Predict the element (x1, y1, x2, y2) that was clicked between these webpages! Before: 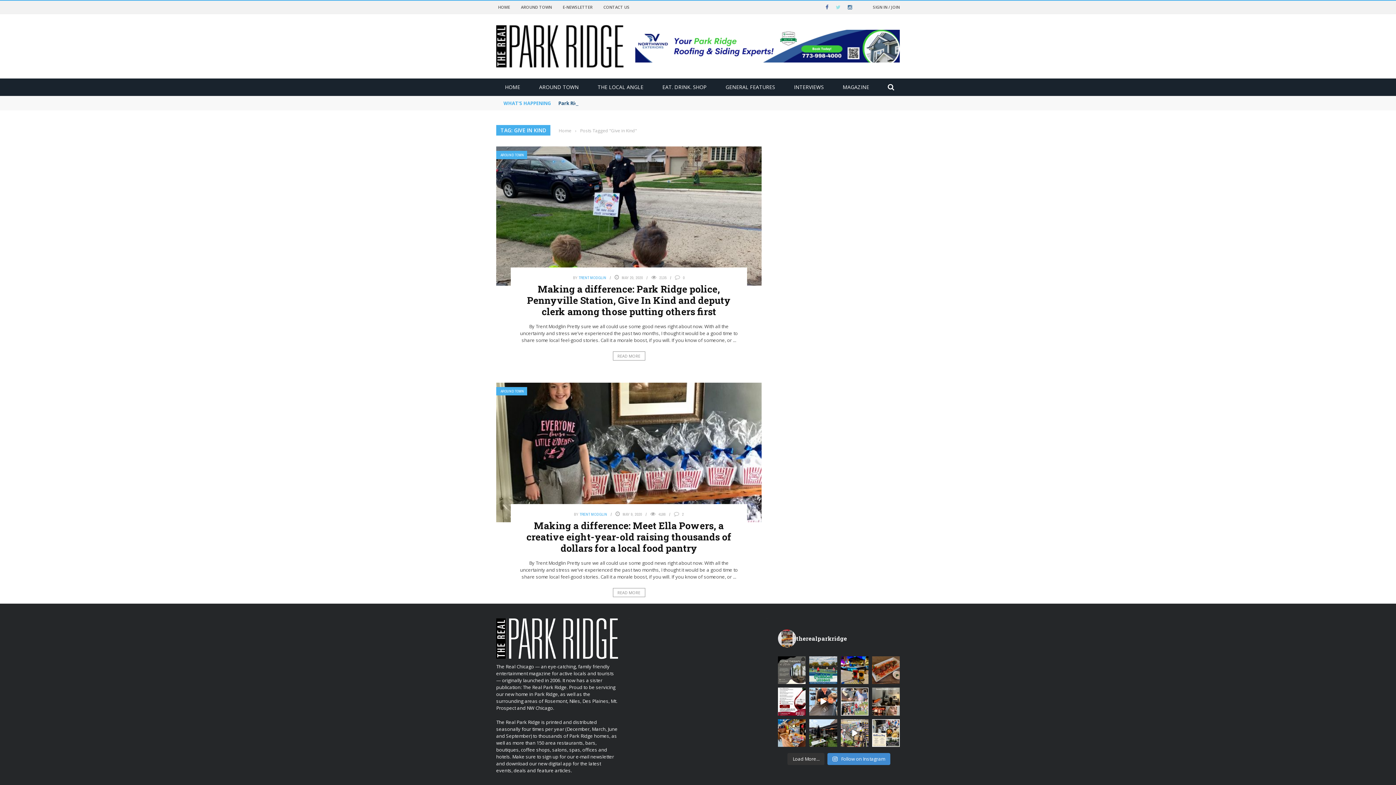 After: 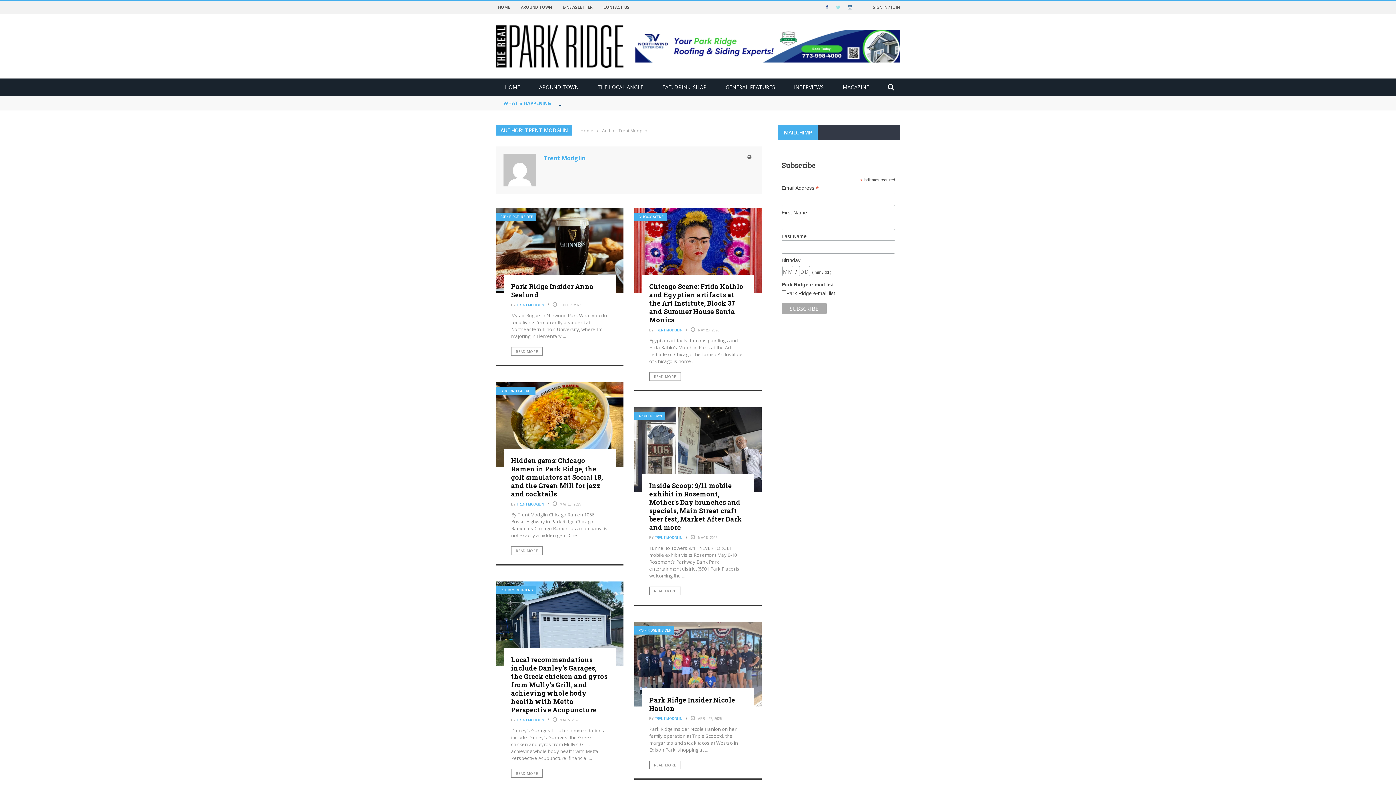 Action: bbox: (579, 511, 607, 516) label: TRENT MODGLIN